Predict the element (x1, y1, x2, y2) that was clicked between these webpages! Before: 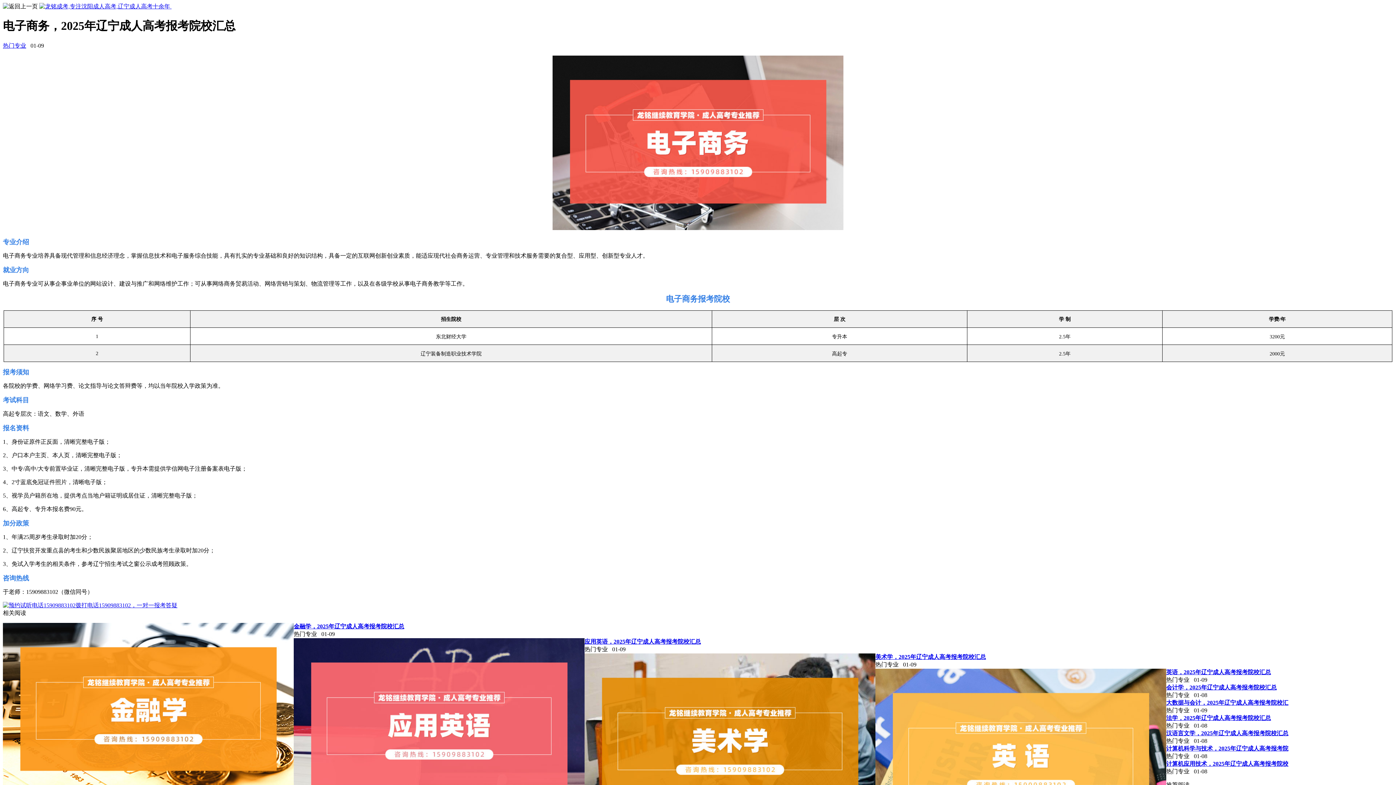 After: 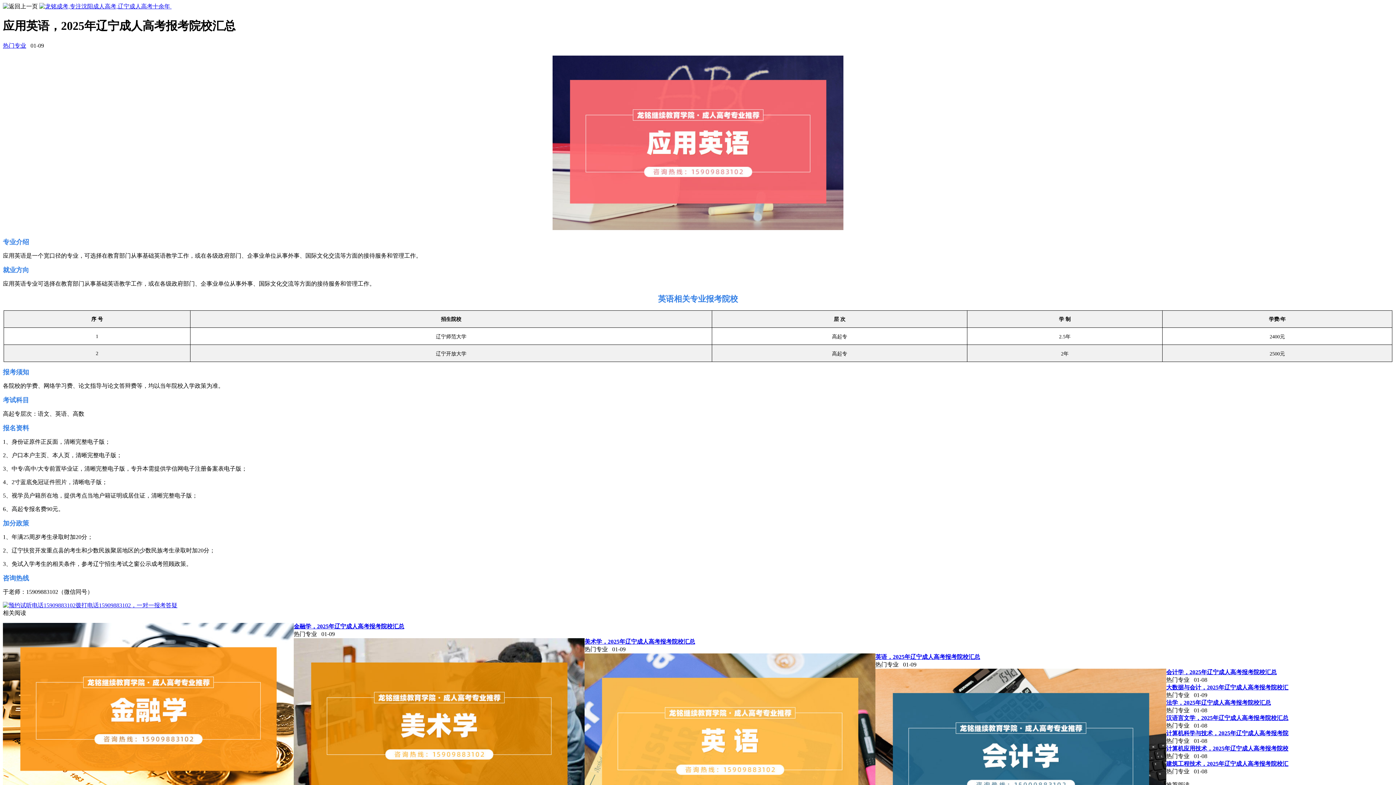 Action: label: 应用英语，2025年辽宁成人高考报考院校汇总 bbox: (584, 638, 701, 645)